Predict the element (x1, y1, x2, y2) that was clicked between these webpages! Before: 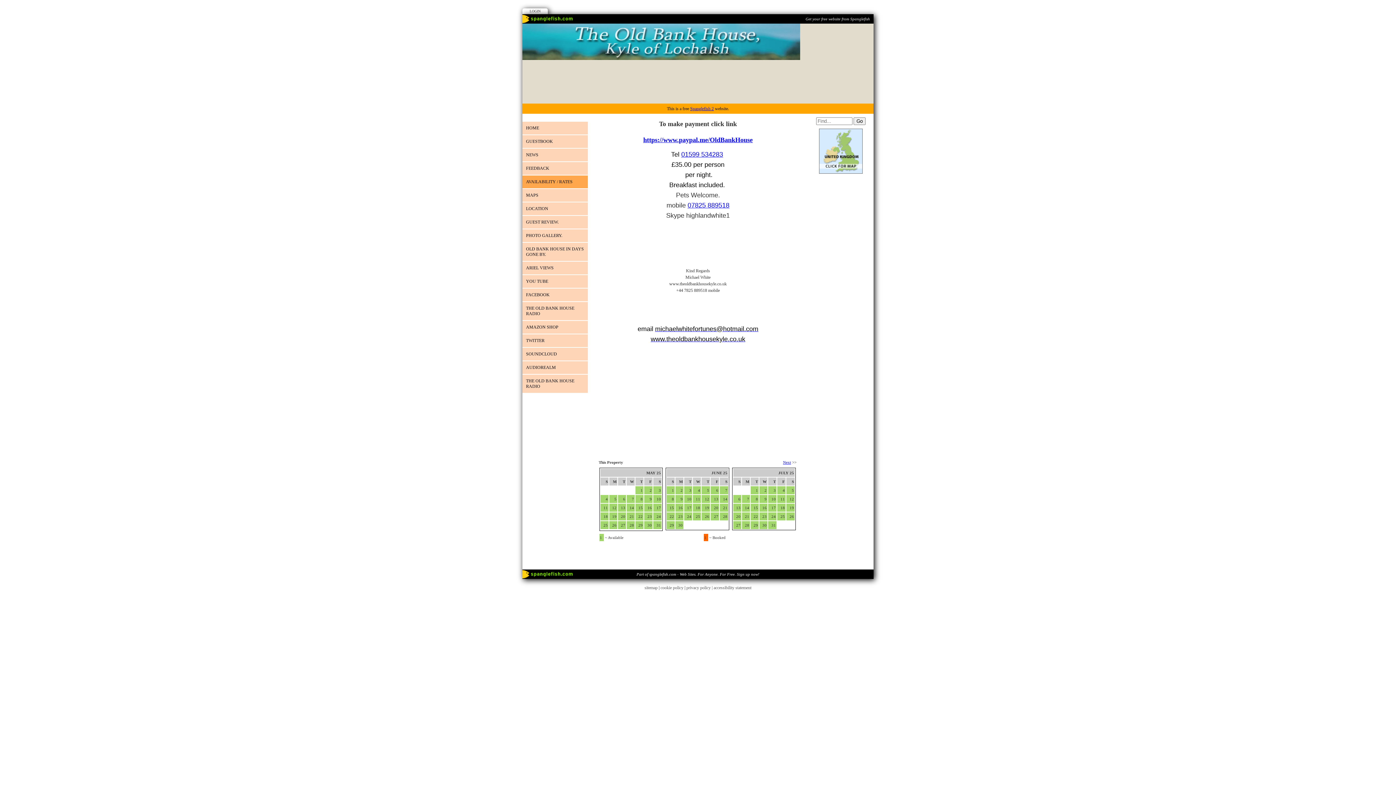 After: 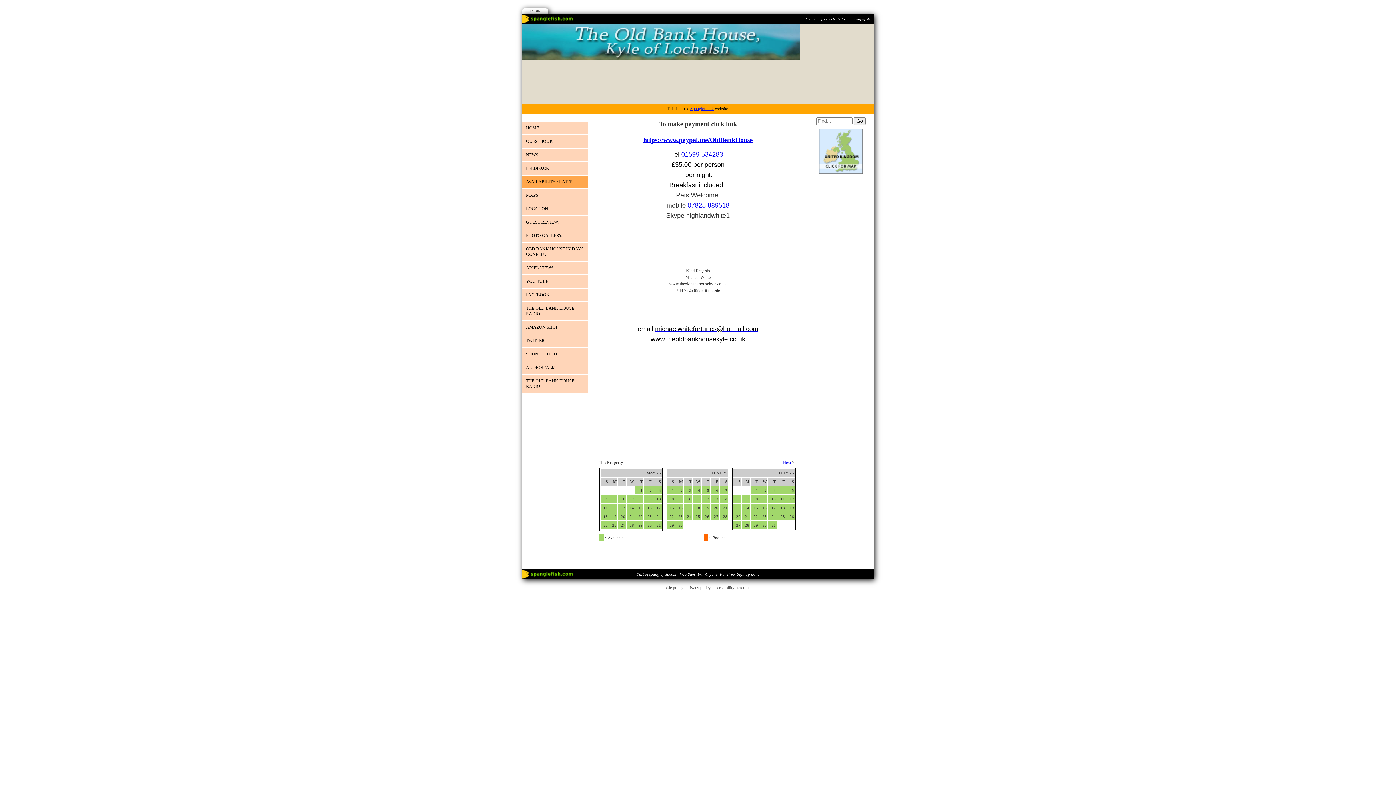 Action: label: AVAILABILITY / RATES bbox: (522, 175, 588, 188)